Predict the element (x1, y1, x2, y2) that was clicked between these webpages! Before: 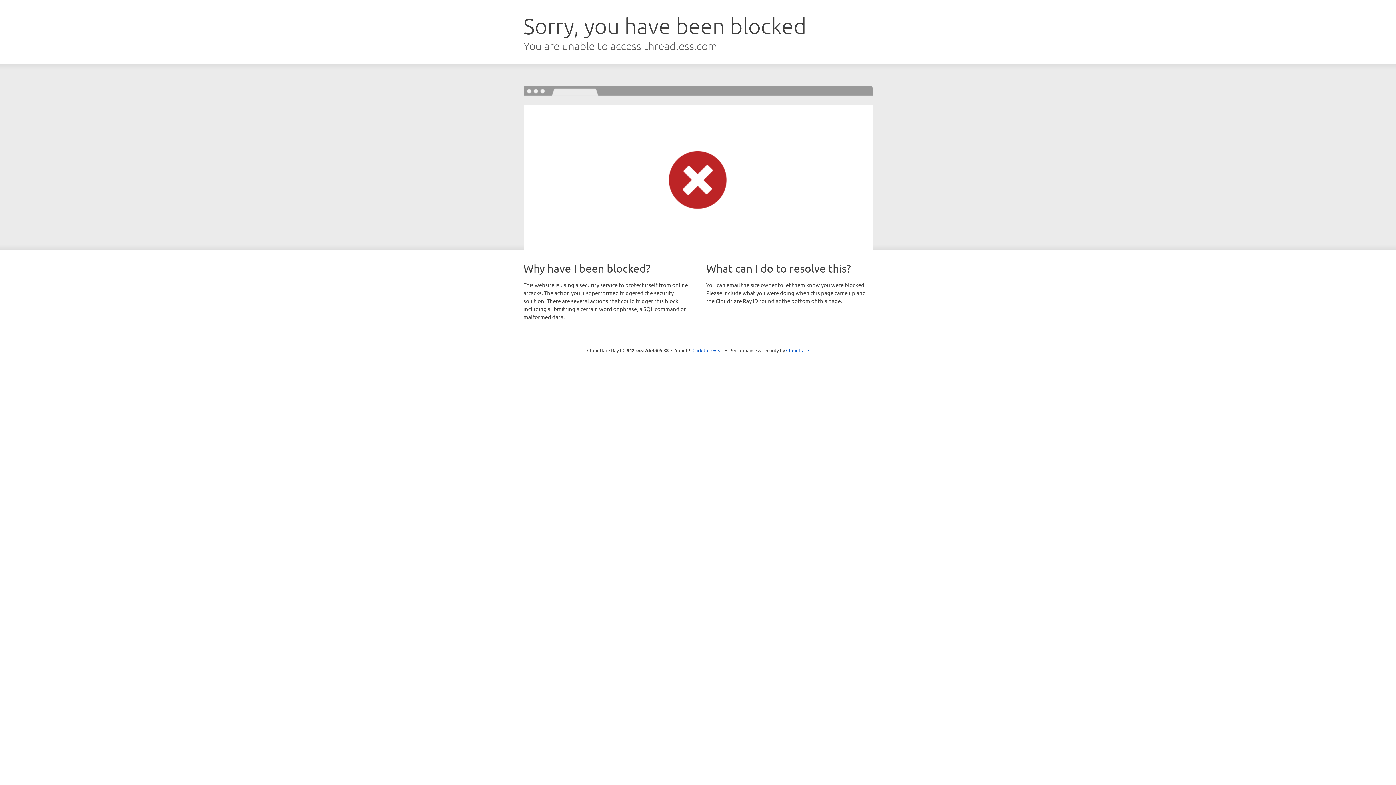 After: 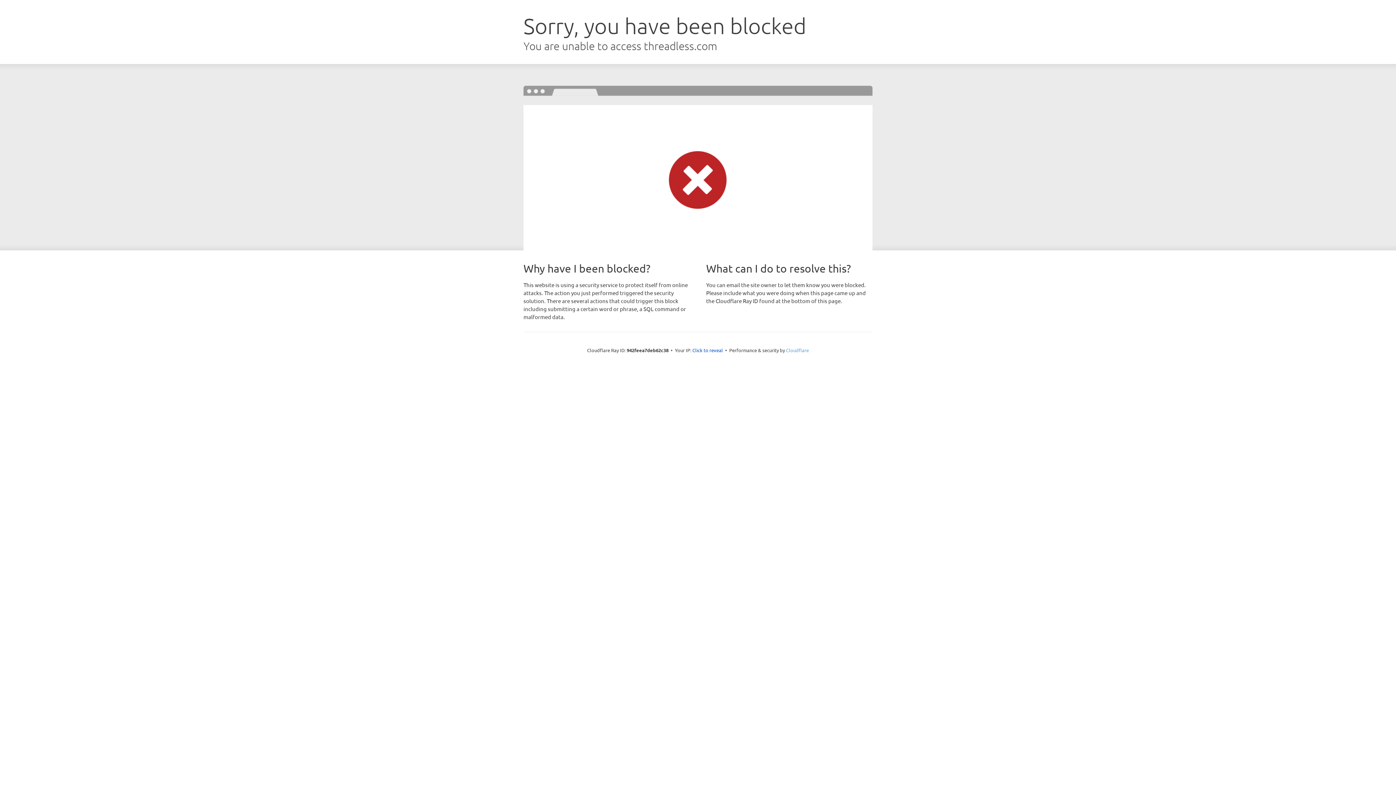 Action: label: Cloudflare bbox: (786, 347, 809, 353)